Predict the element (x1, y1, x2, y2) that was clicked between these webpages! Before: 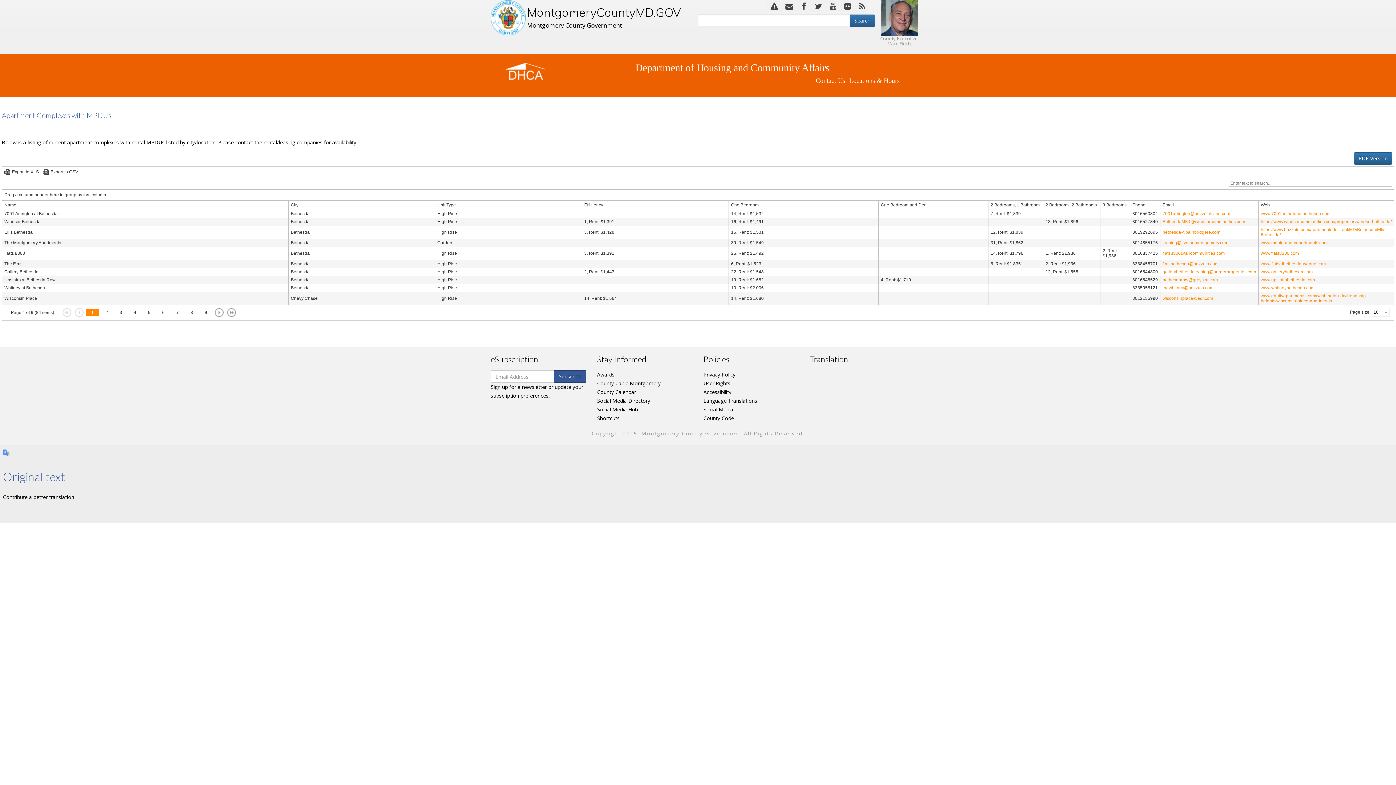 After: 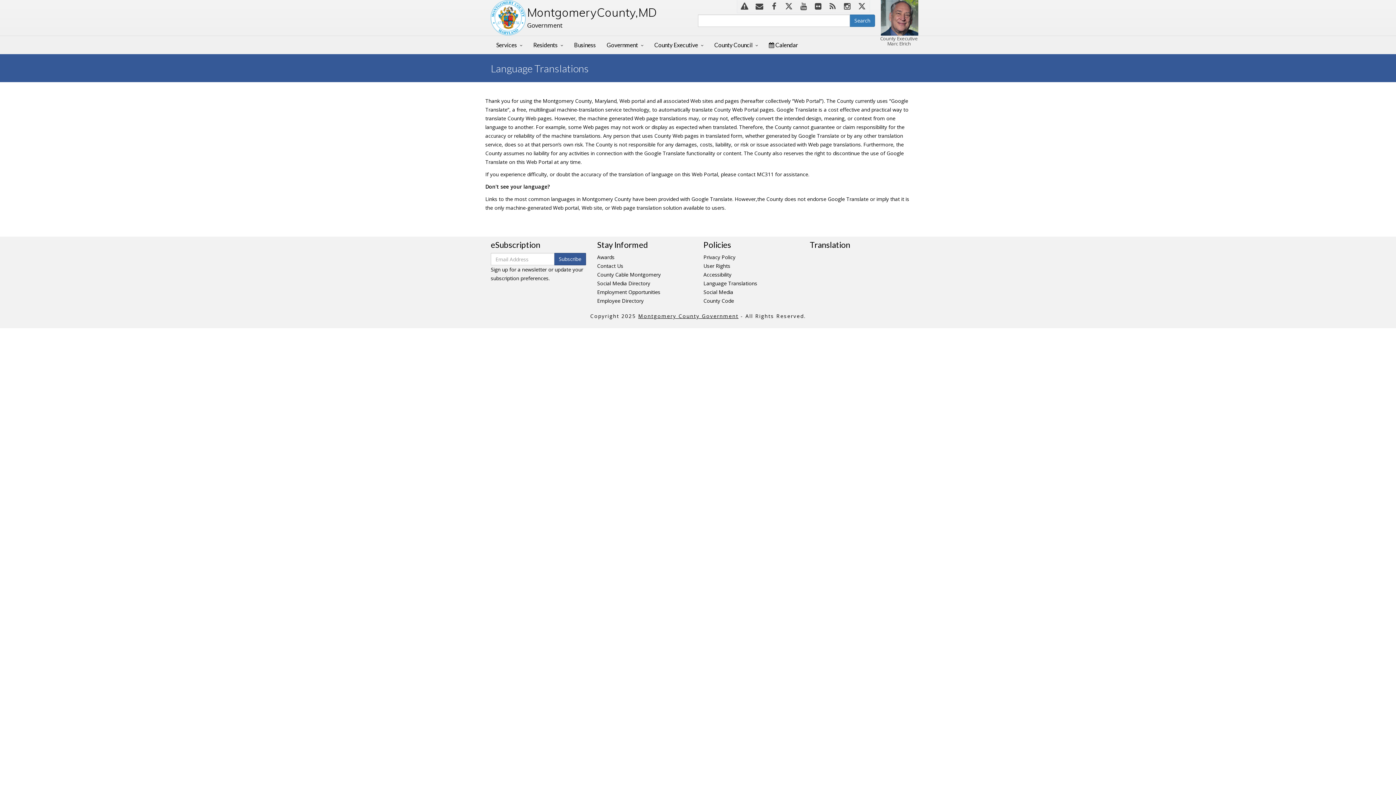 Action: label: Language Translations bbox: (703, 397, 757, 404)